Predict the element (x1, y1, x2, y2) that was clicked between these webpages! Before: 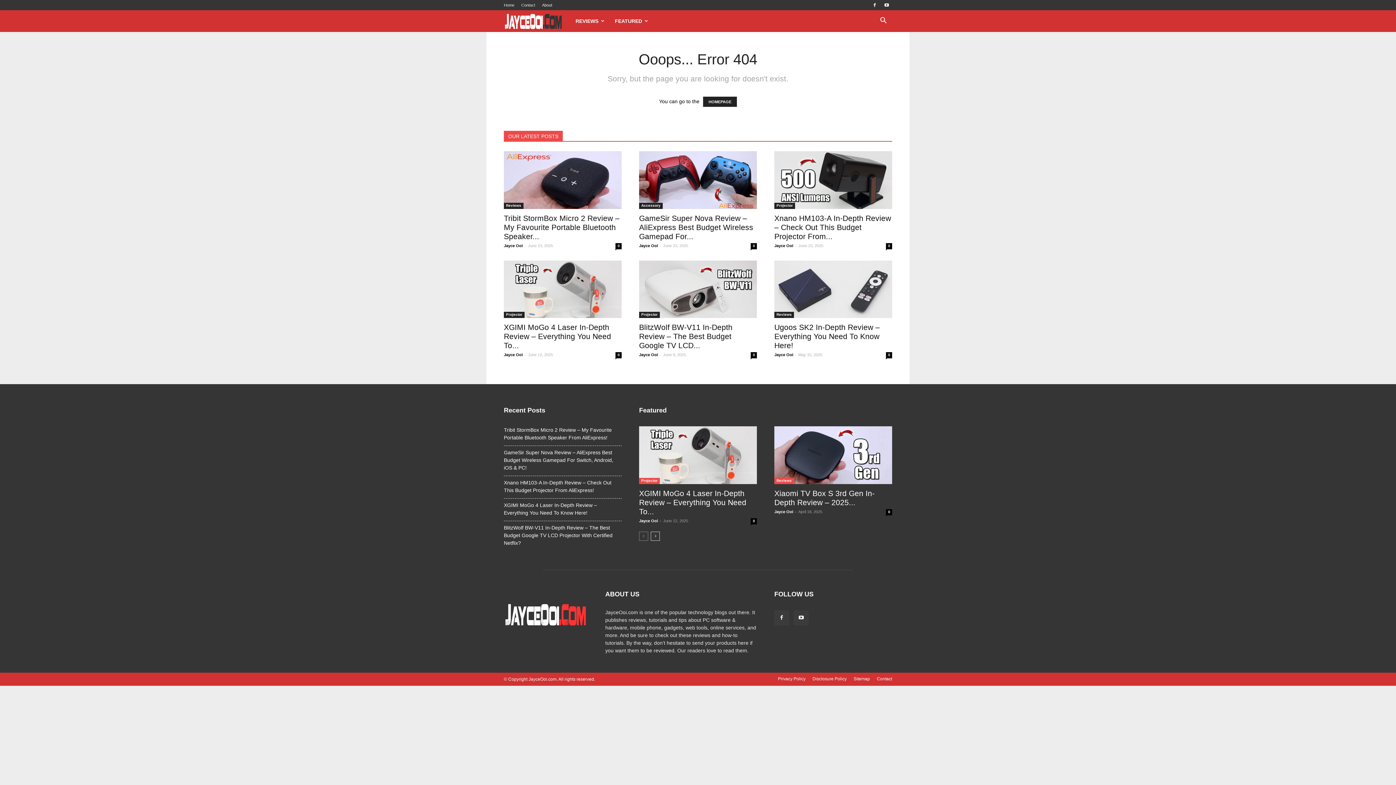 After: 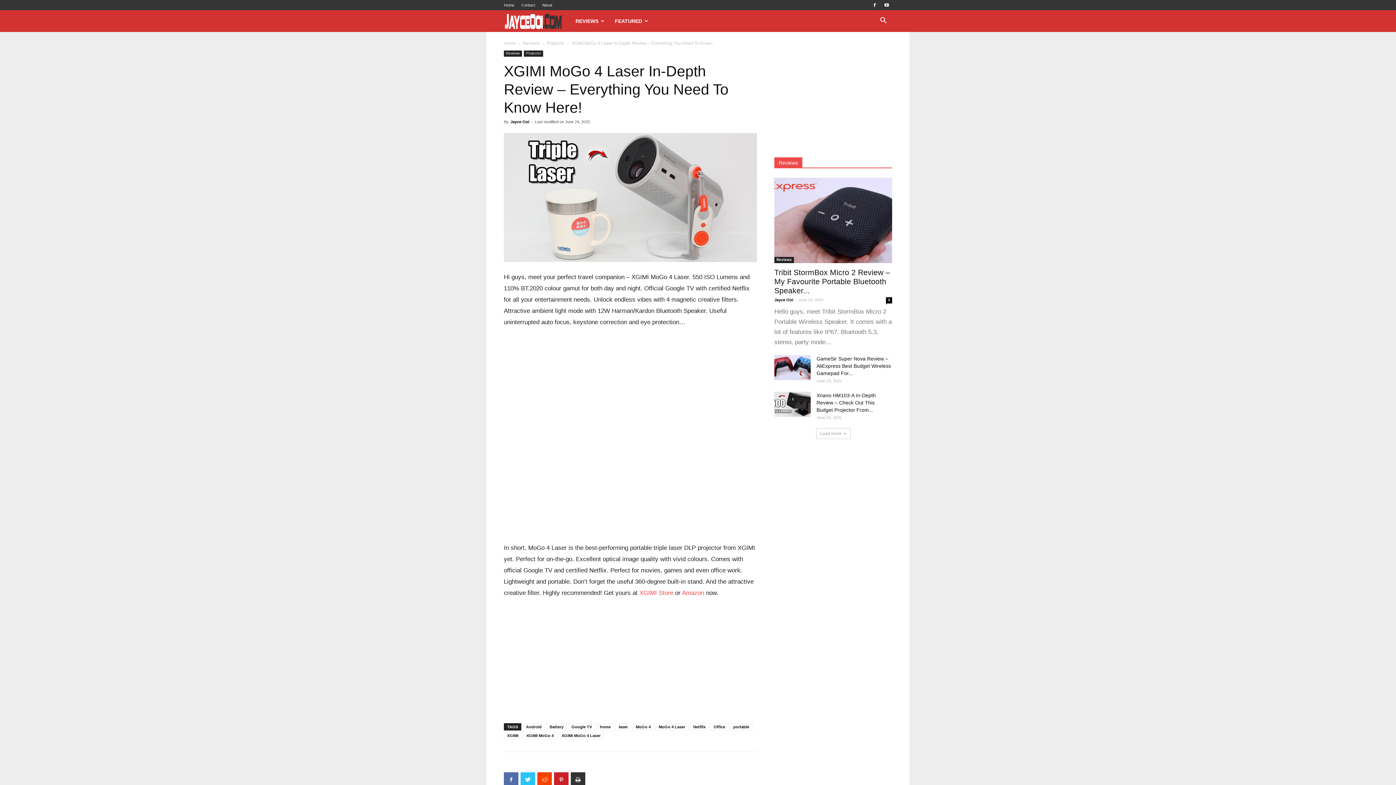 Action: bbox: (504, 501, 621, 517) label: XGIMI MoGo 4 Laser In-Depth Review – Everything You Need To Know Here!